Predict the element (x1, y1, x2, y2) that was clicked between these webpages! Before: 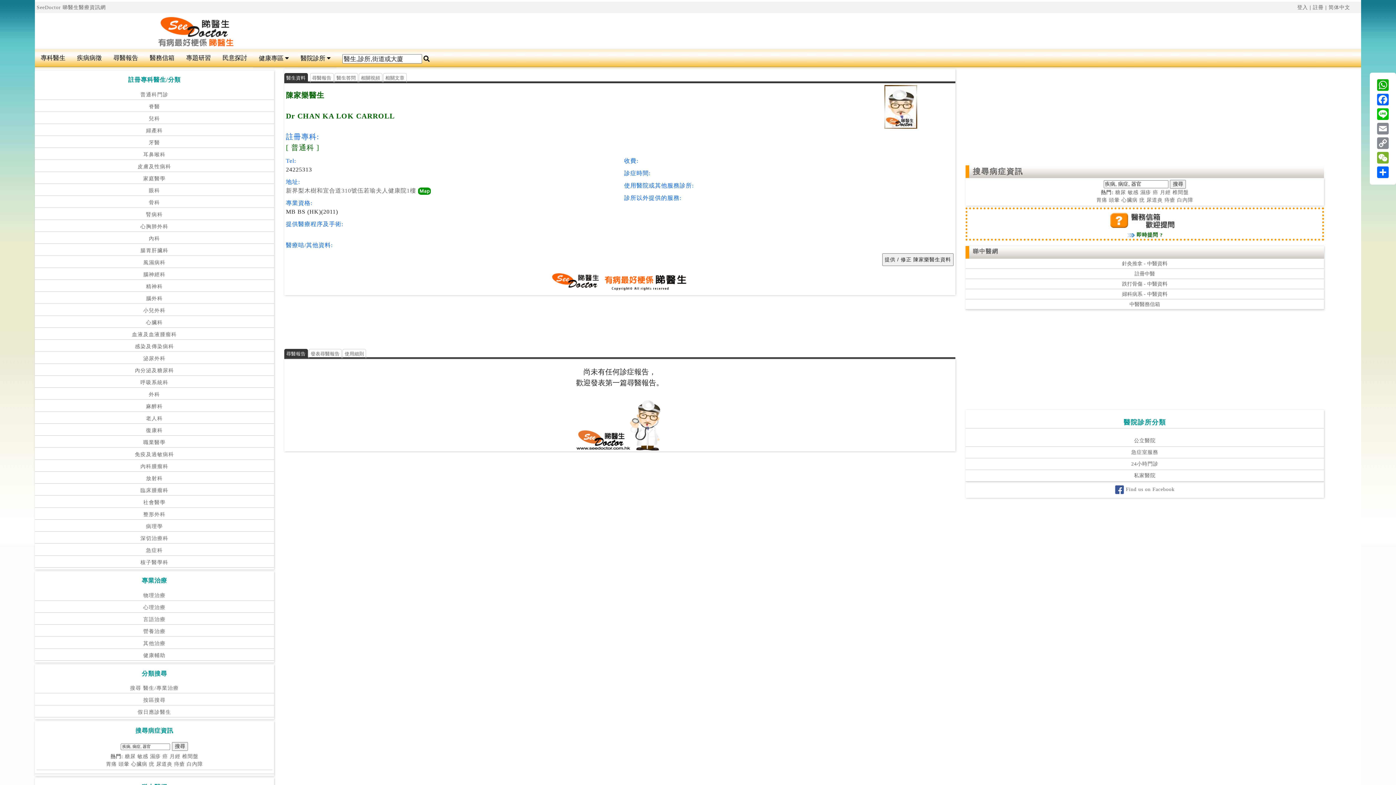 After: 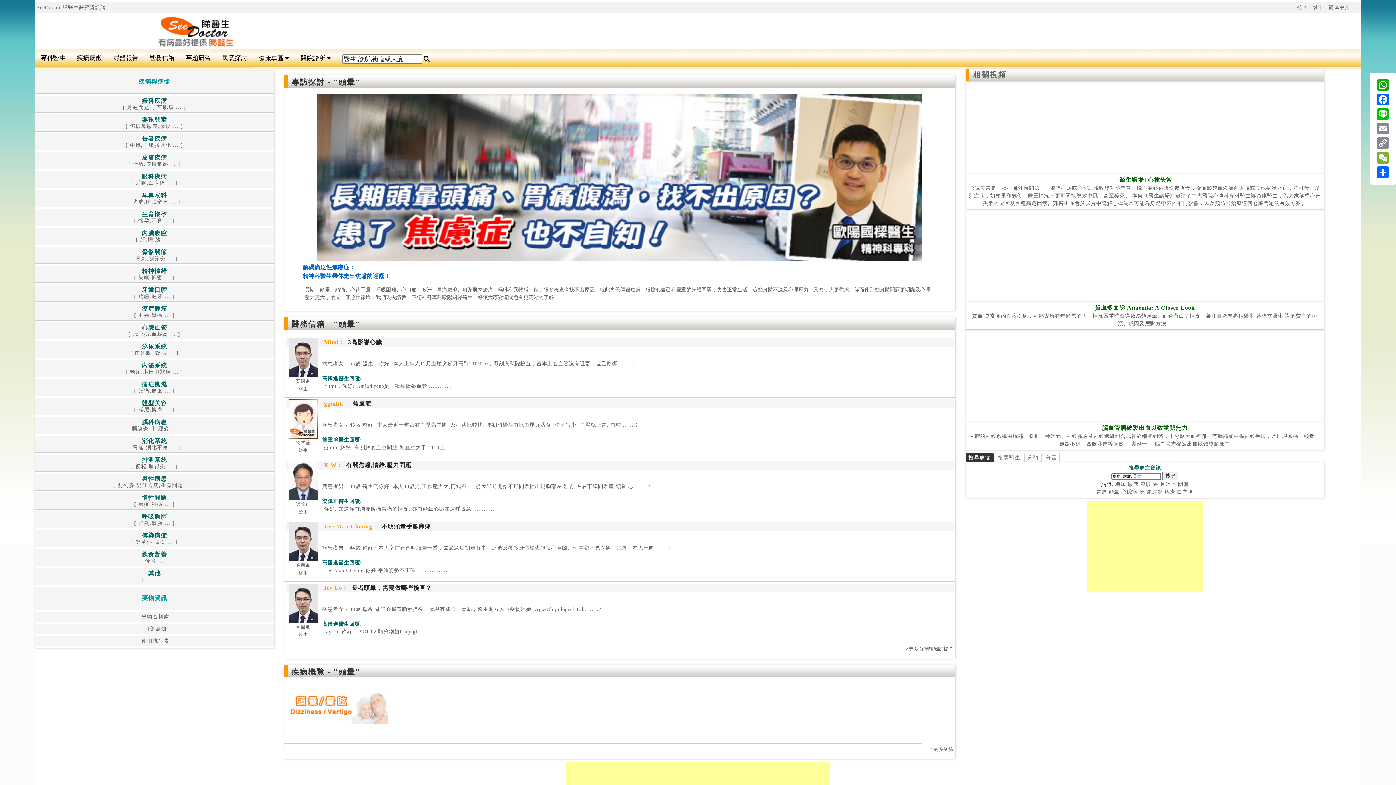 Action: label: 頭暈 bbox: (118, 761, 129, 767)